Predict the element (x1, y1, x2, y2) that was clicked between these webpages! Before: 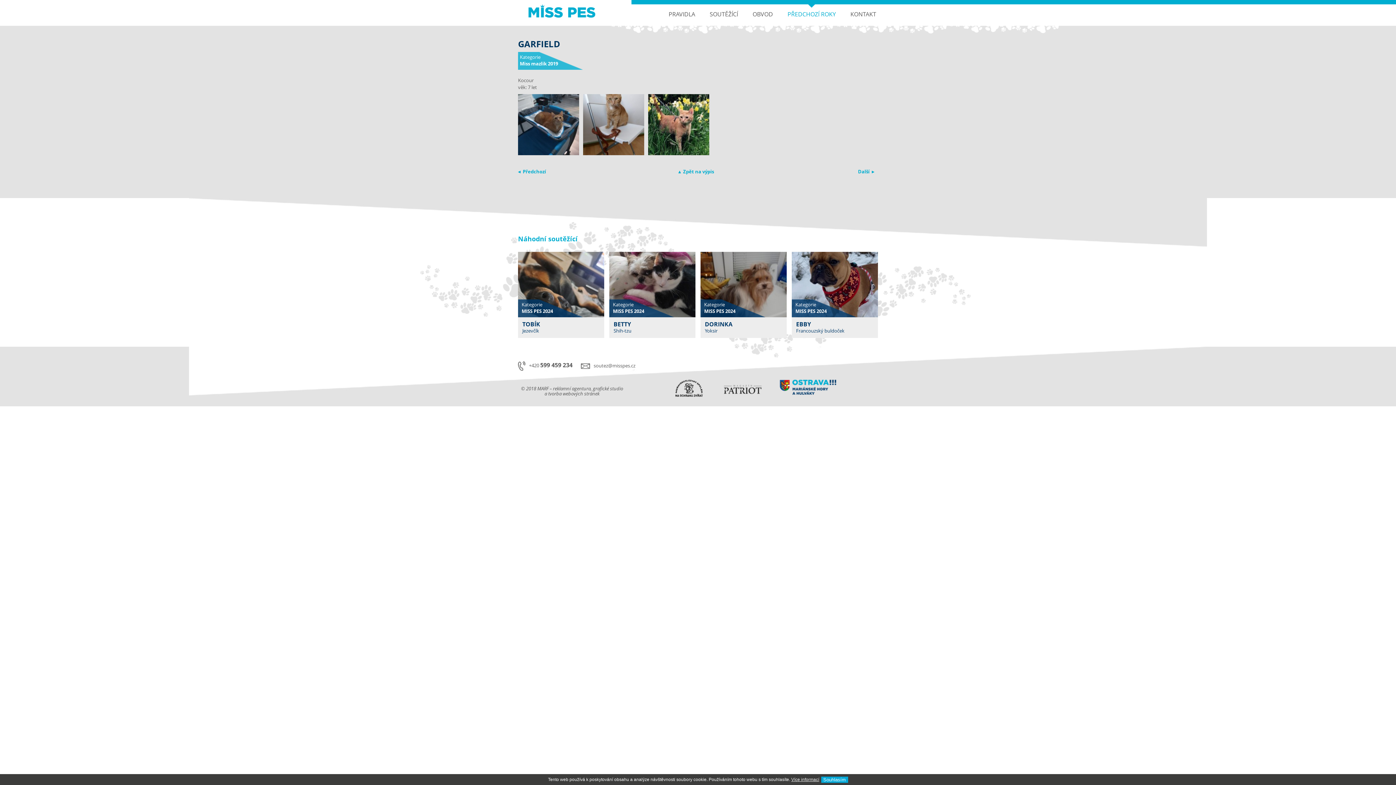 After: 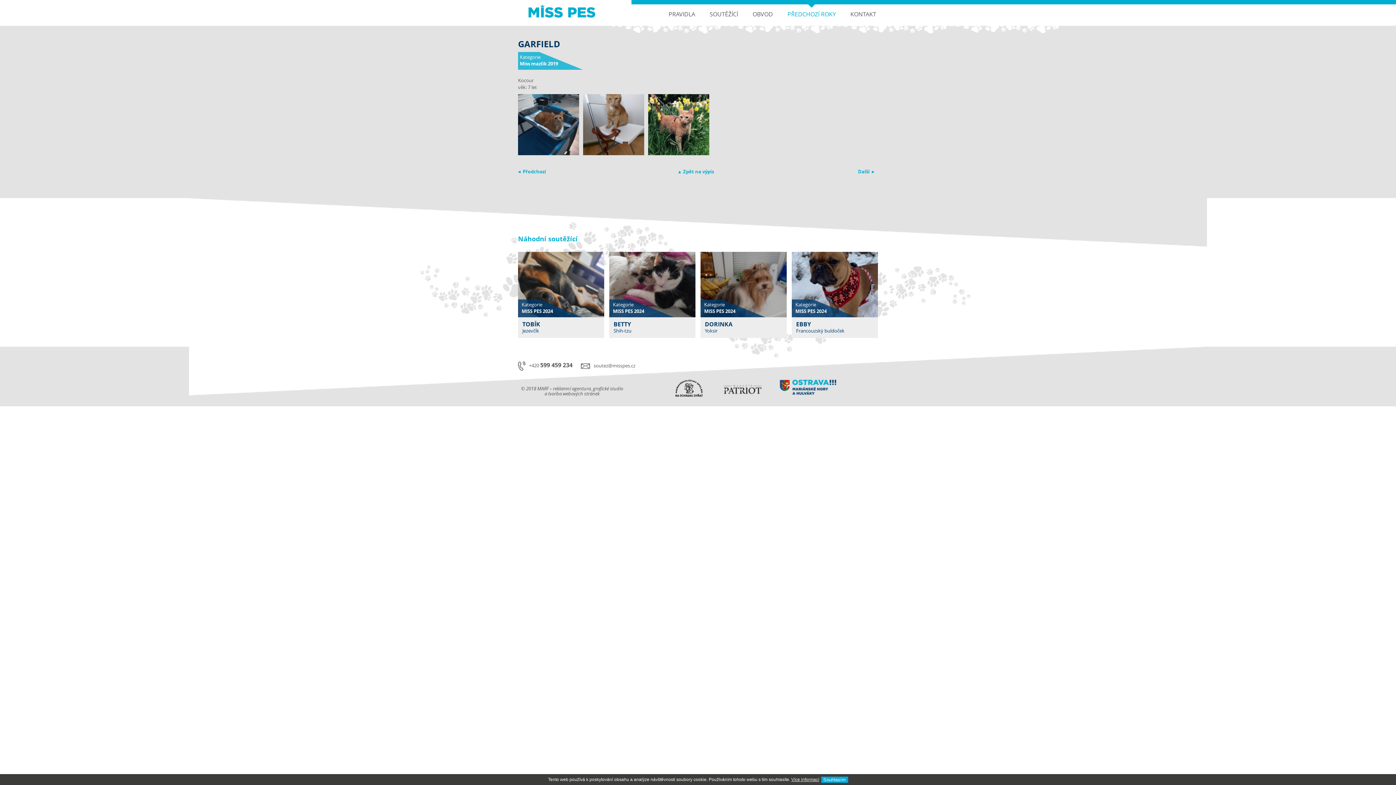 Action: bbox: (716, 376, 770, 400)